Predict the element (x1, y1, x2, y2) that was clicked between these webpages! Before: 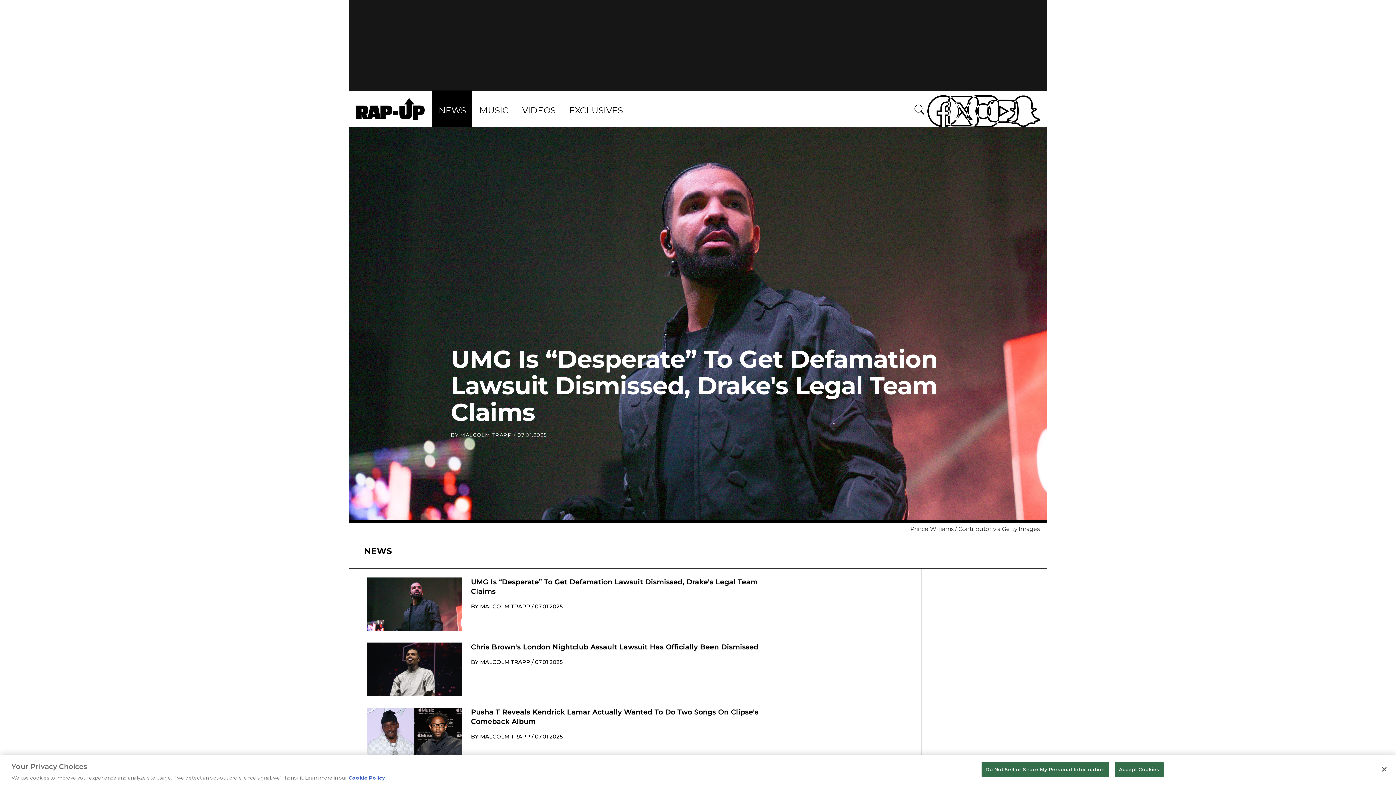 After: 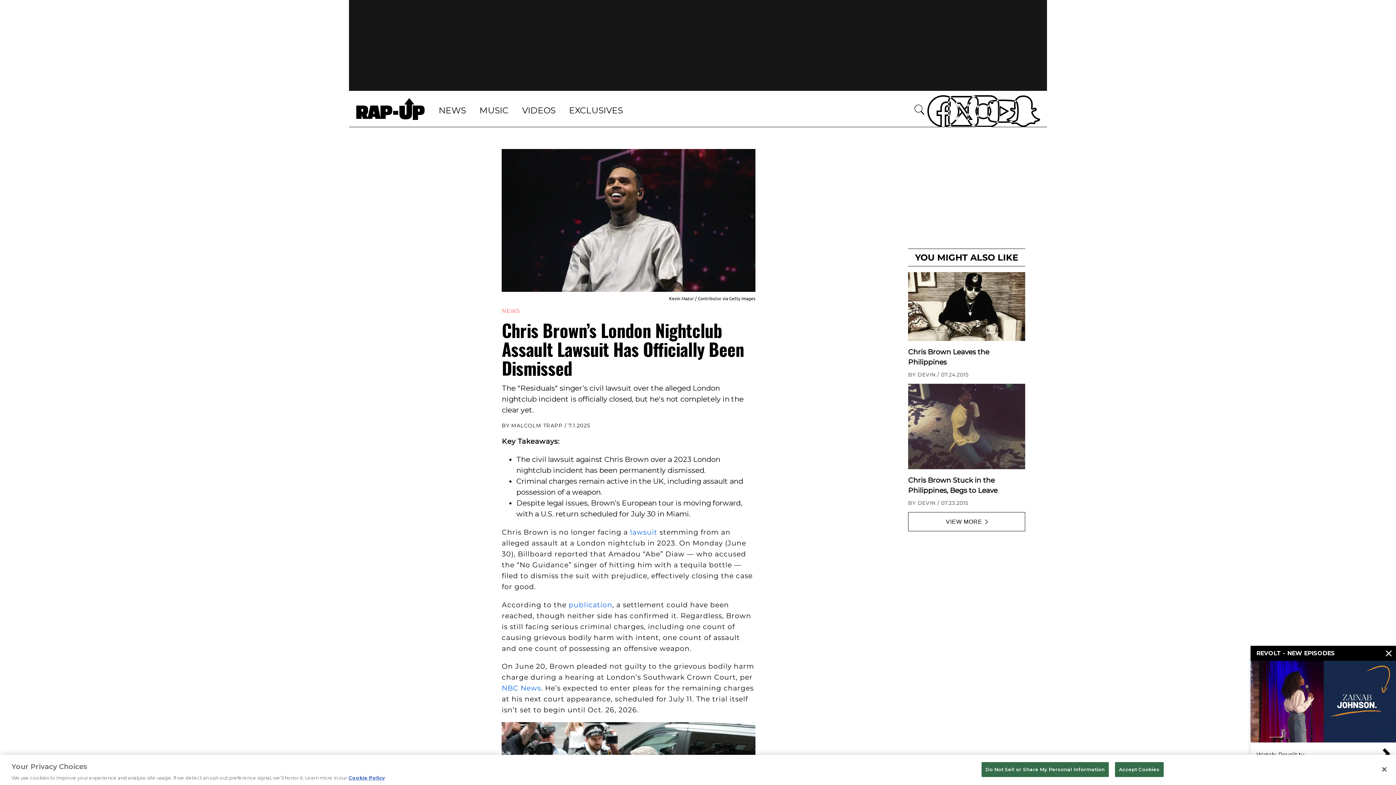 Action: label: ? bbox: (367, 642, 462, 696)